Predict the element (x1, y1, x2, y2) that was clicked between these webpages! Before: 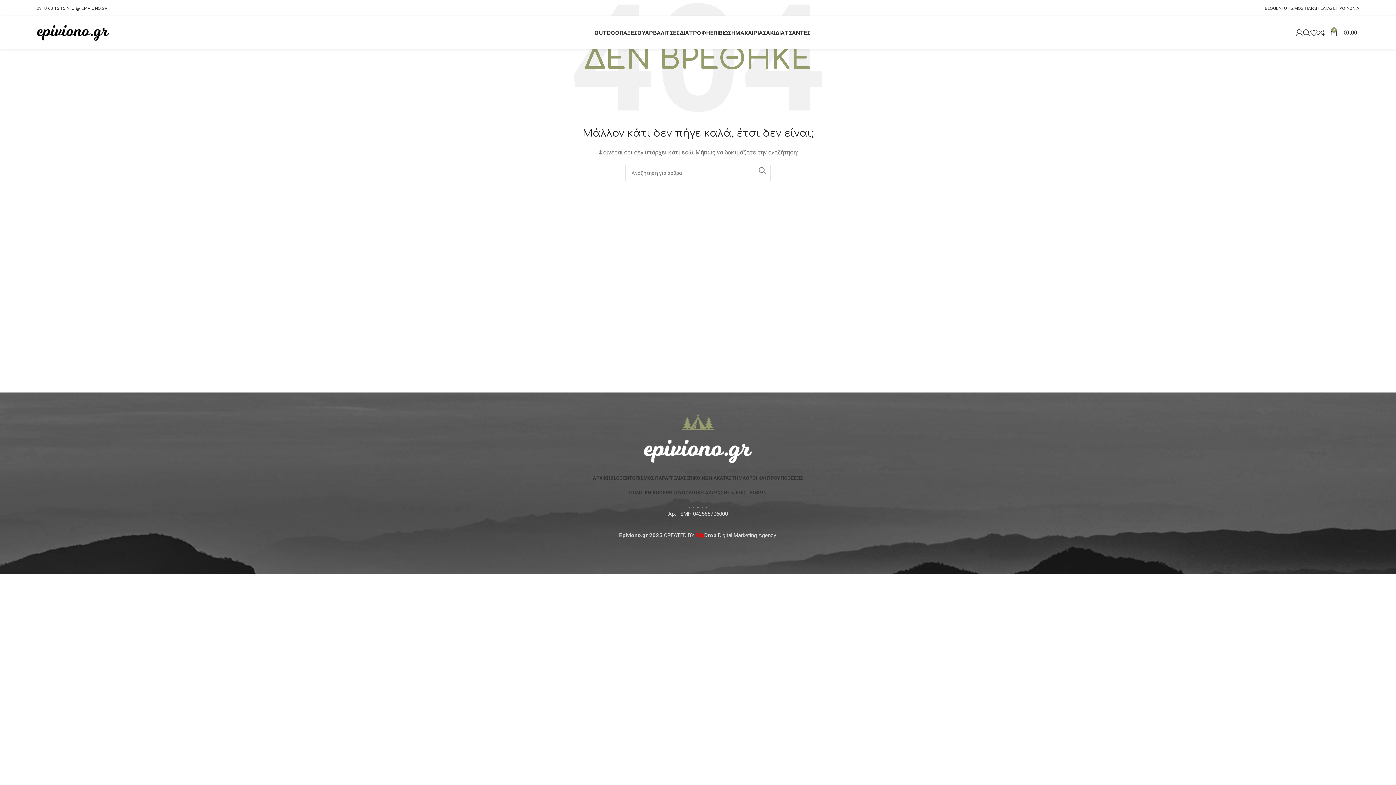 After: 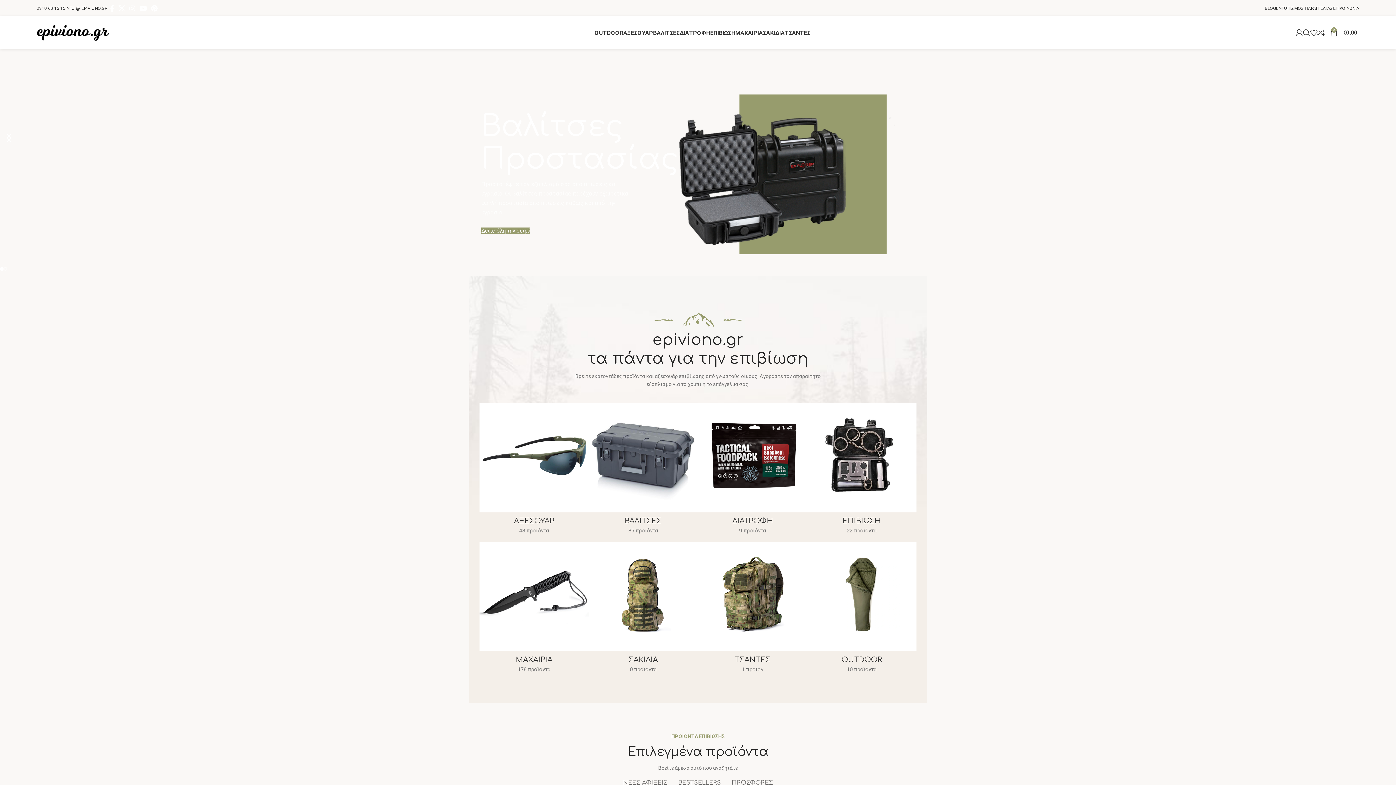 Action: label: ΑΡΧΙΚΗ bbox: (593, 470, 610, 485)